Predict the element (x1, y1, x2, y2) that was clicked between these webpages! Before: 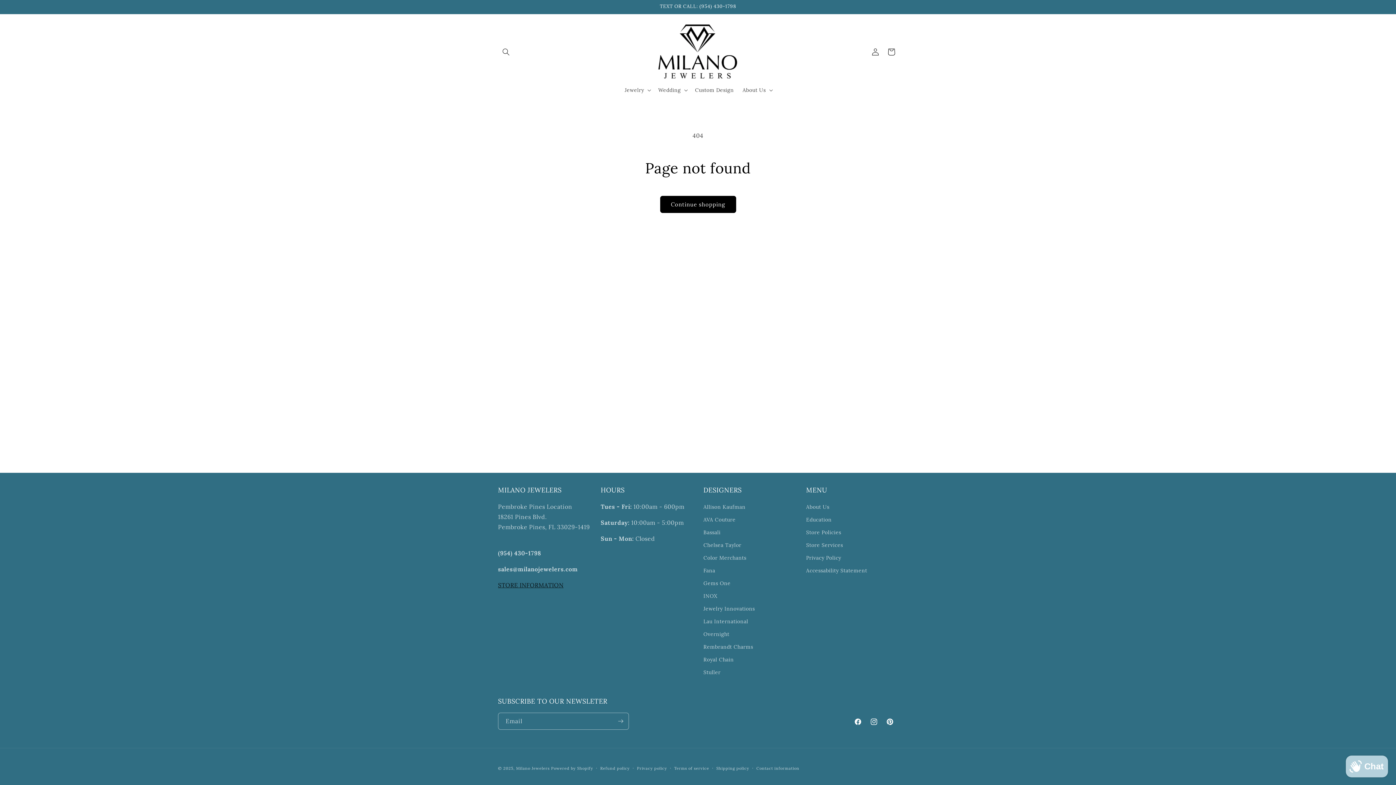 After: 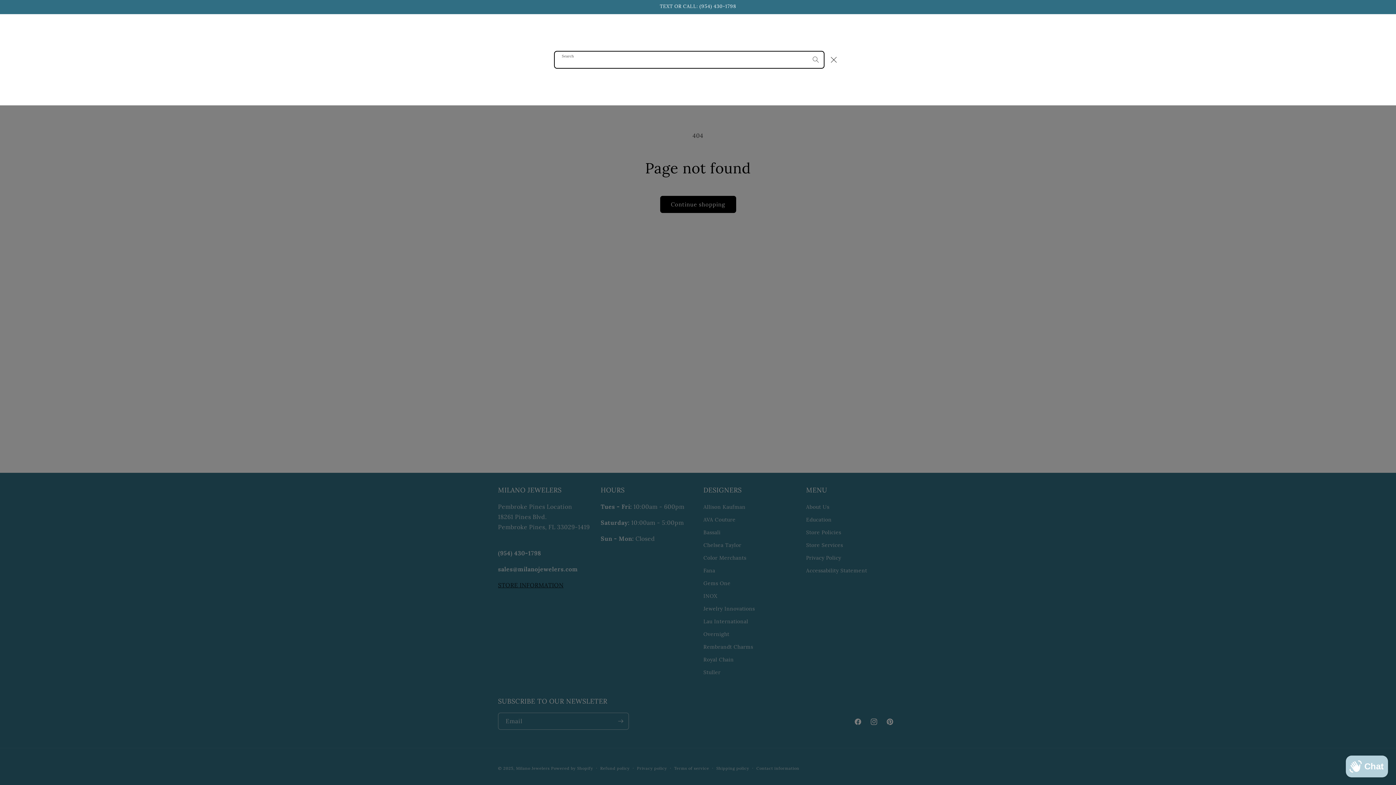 Action: label: Search bbox: (498, 44, 514, 60)